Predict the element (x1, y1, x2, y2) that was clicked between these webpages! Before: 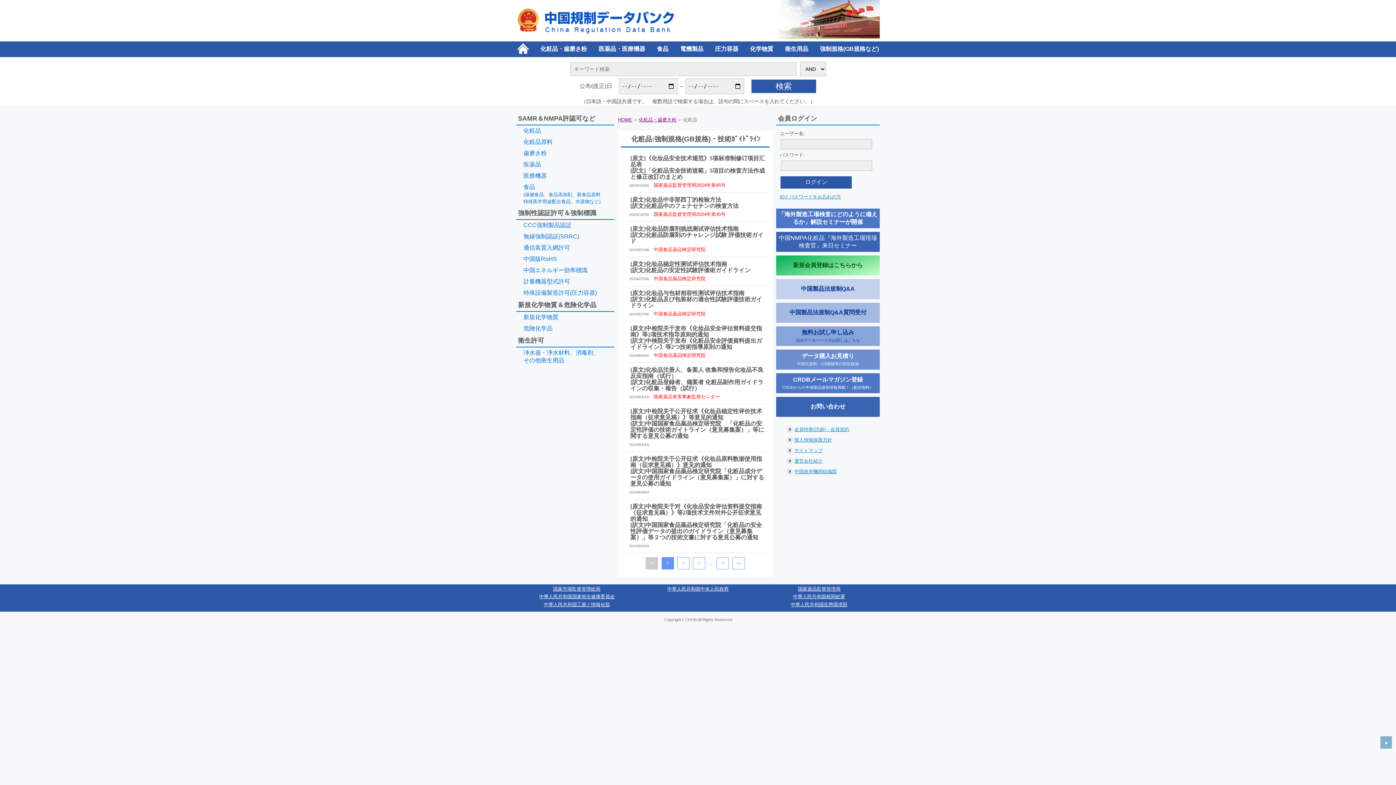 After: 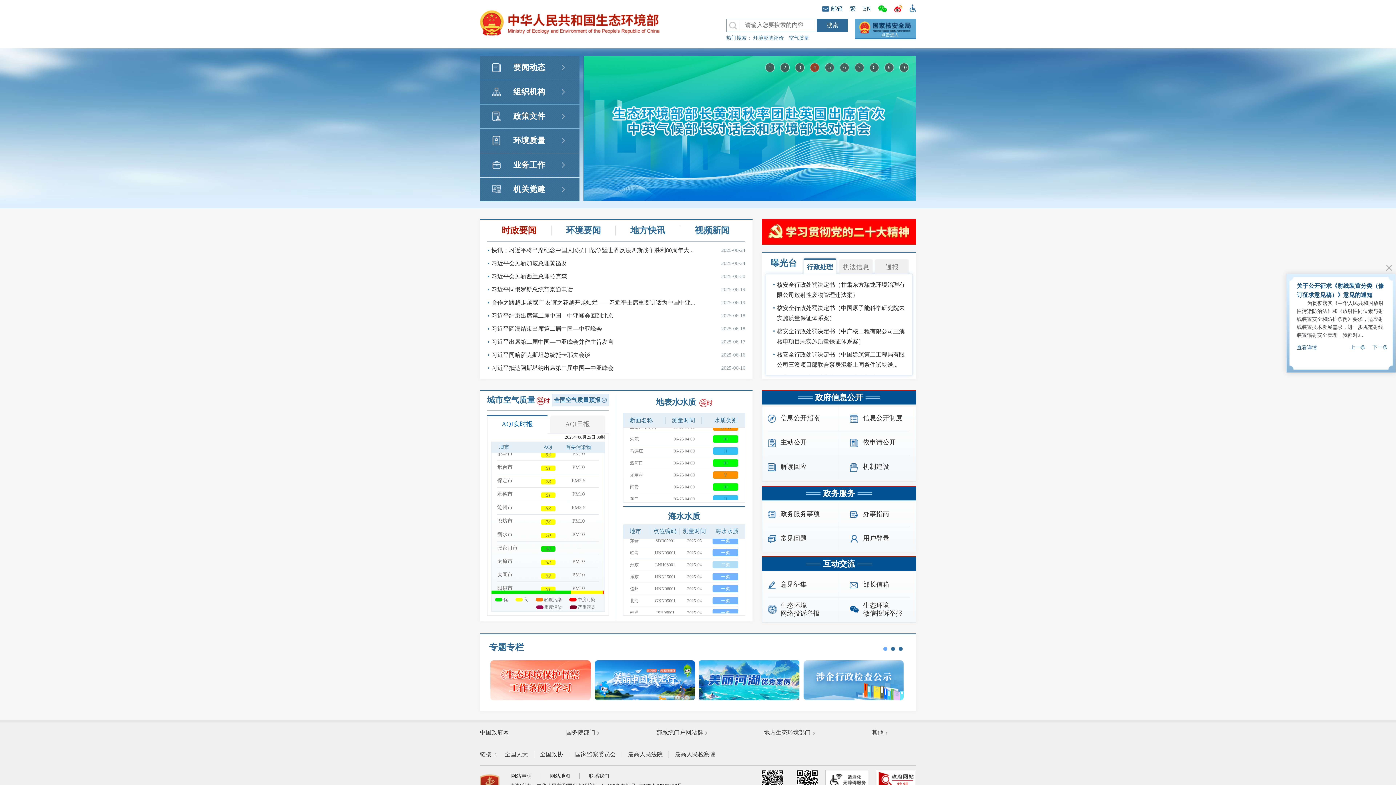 Action: bbox: (790, 602, 847, 608) label: 中華人民共和国生態環境部